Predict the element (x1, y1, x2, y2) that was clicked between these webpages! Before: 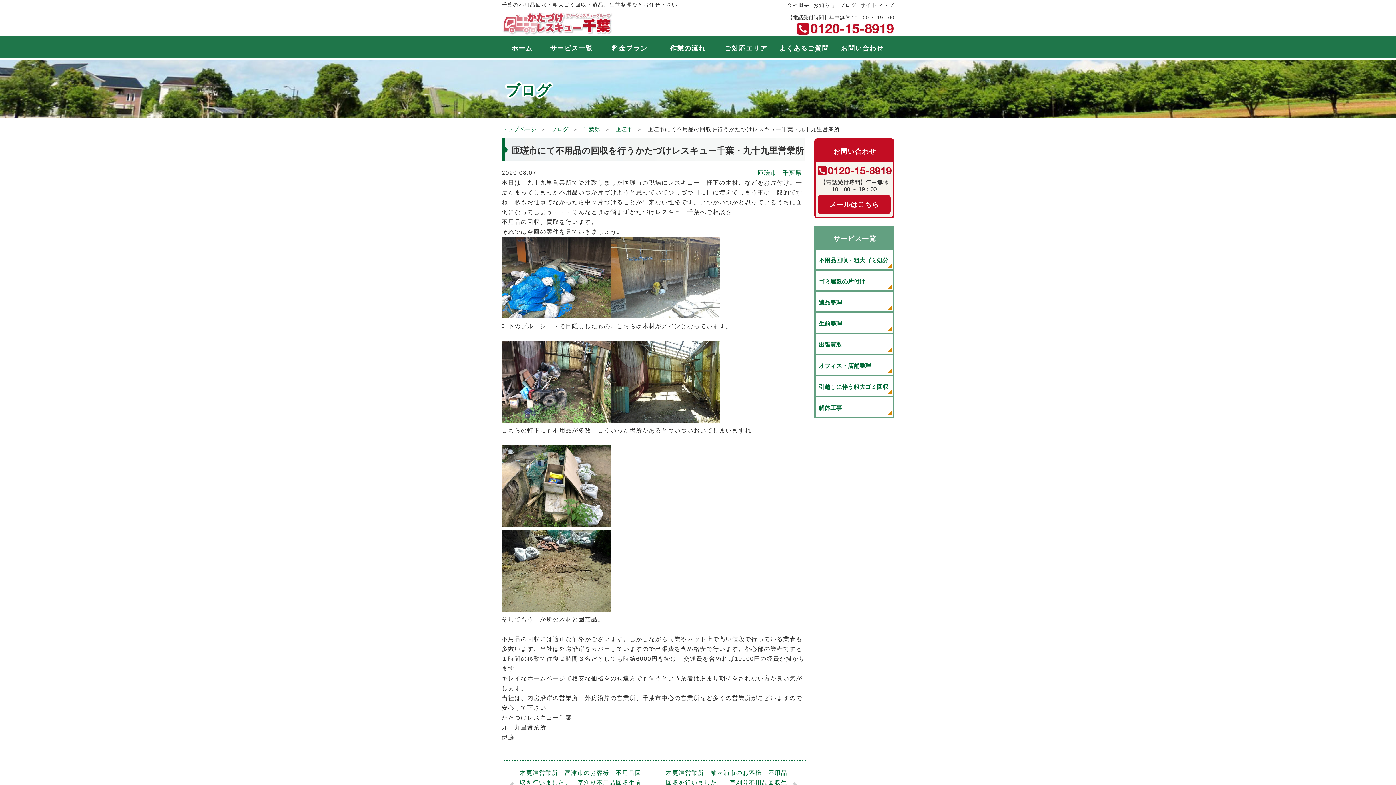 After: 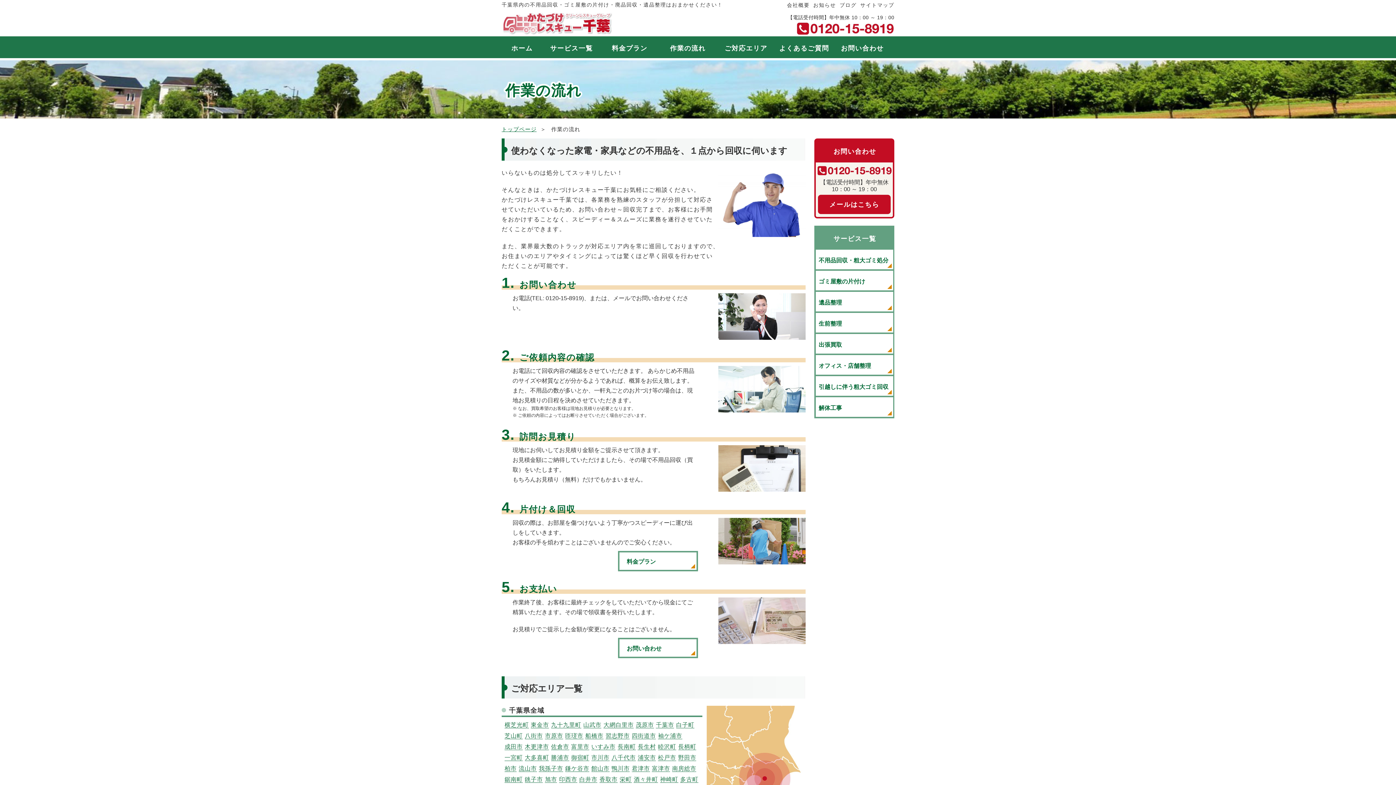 Action: bbox: (658, 36, 717, 60) label: 作業の流れ